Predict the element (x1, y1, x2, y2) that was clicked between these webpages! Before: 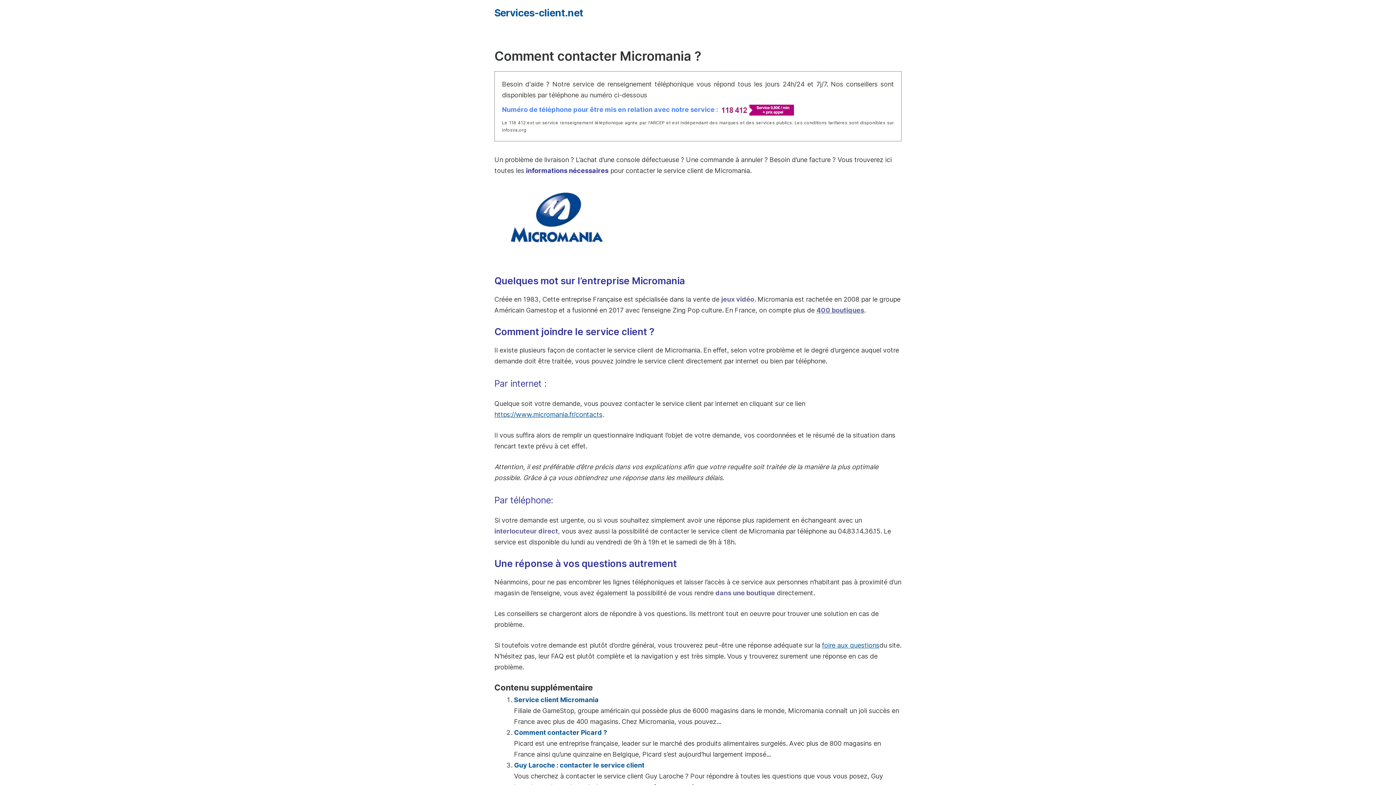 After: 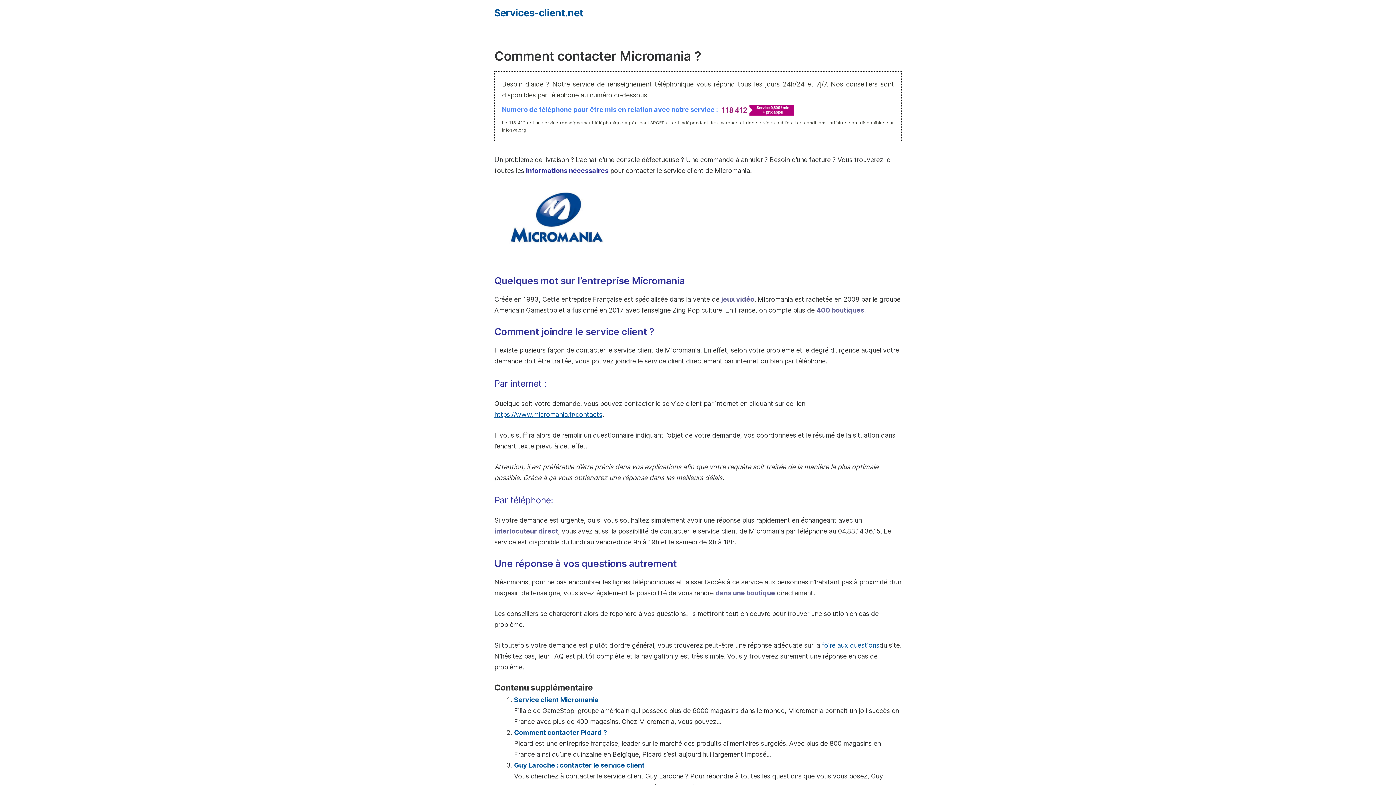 Action: bbox: (822, 641, 879, 649) label: foire aux questions